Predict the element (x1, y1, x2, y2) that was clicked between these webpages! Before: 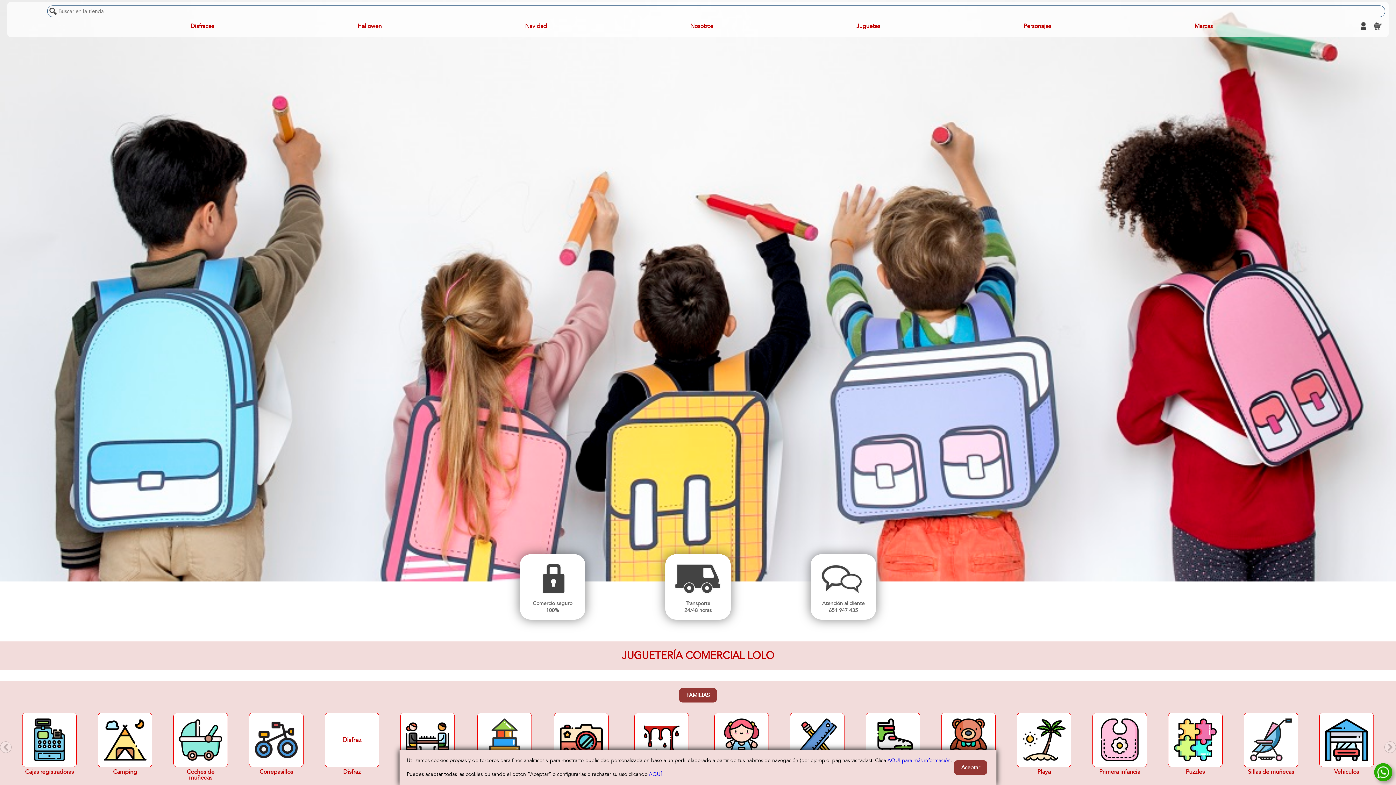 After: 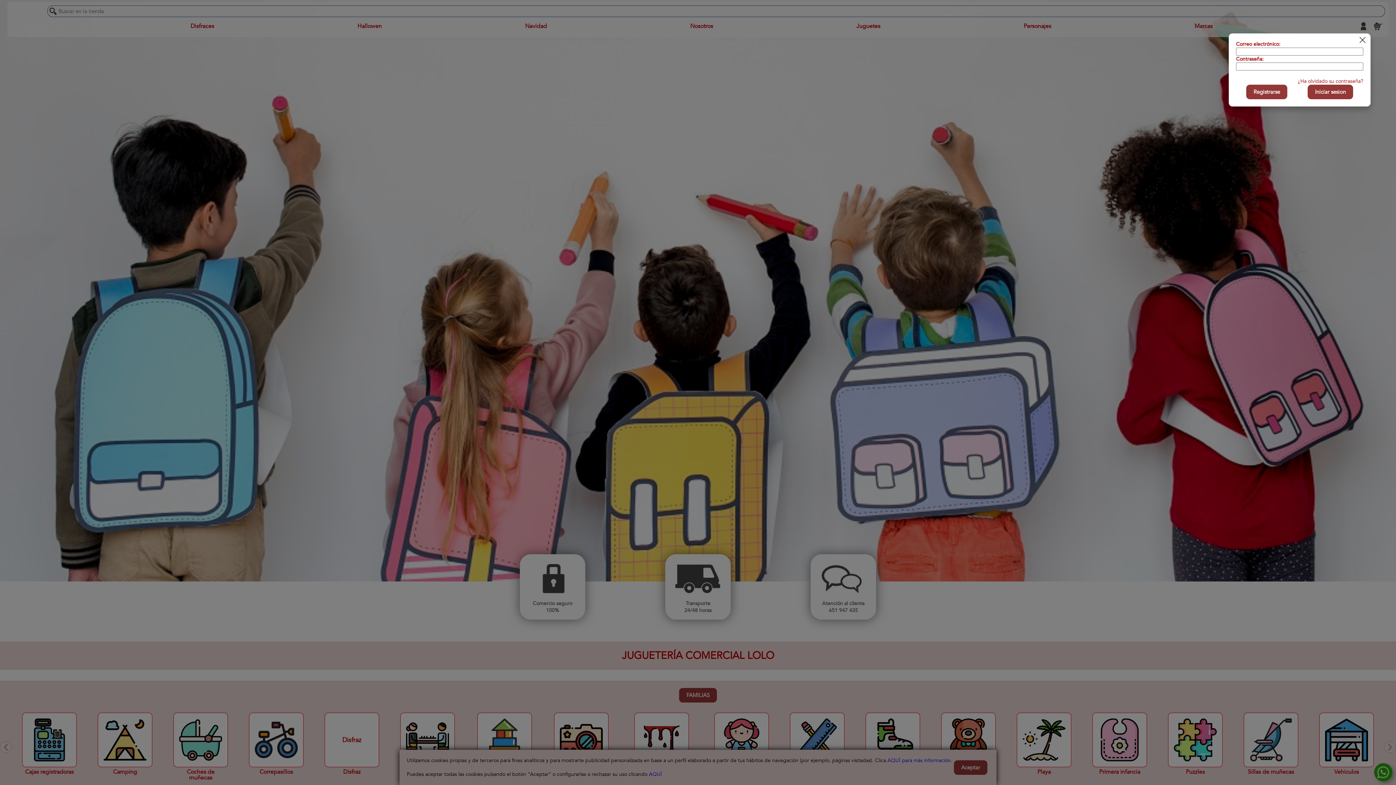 Action: bbox: (1356, 18, 1370, 33)